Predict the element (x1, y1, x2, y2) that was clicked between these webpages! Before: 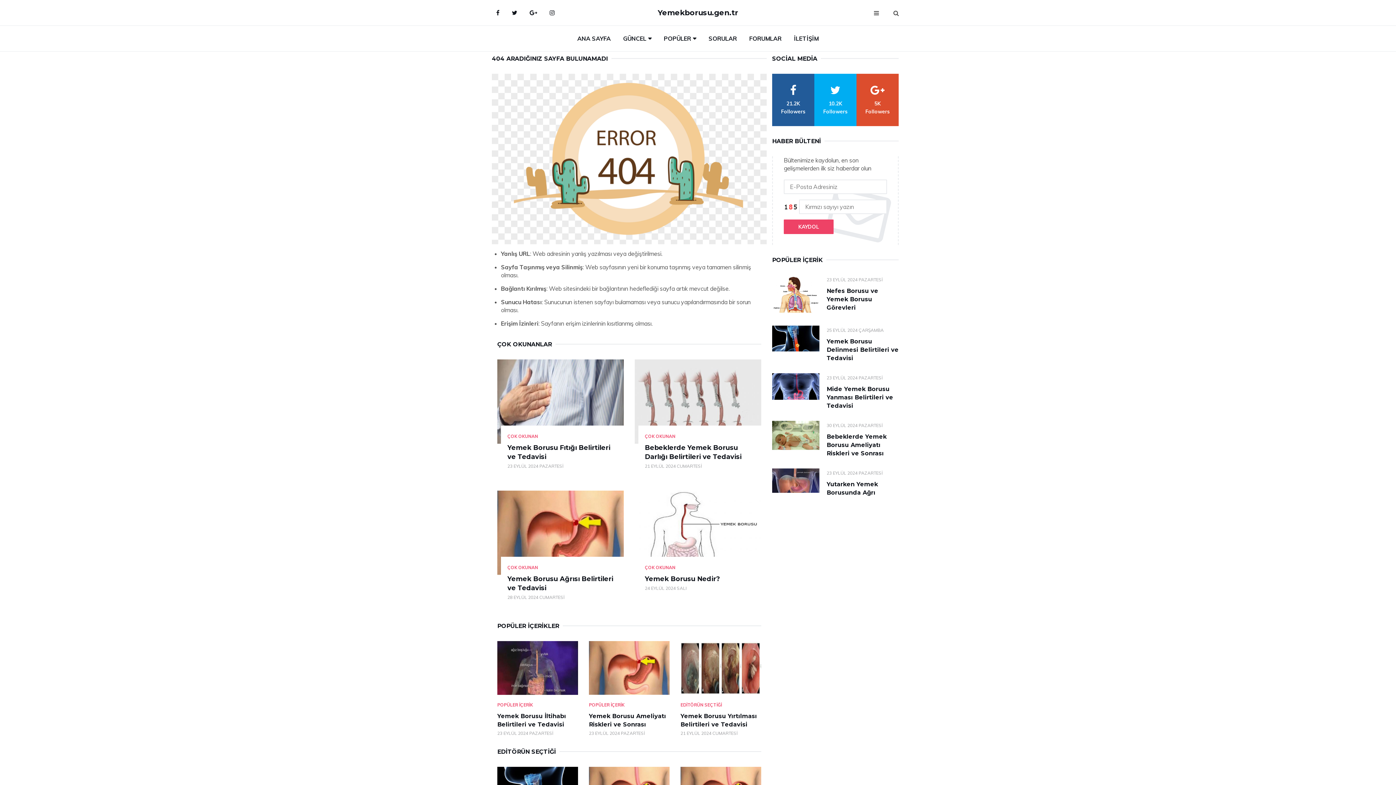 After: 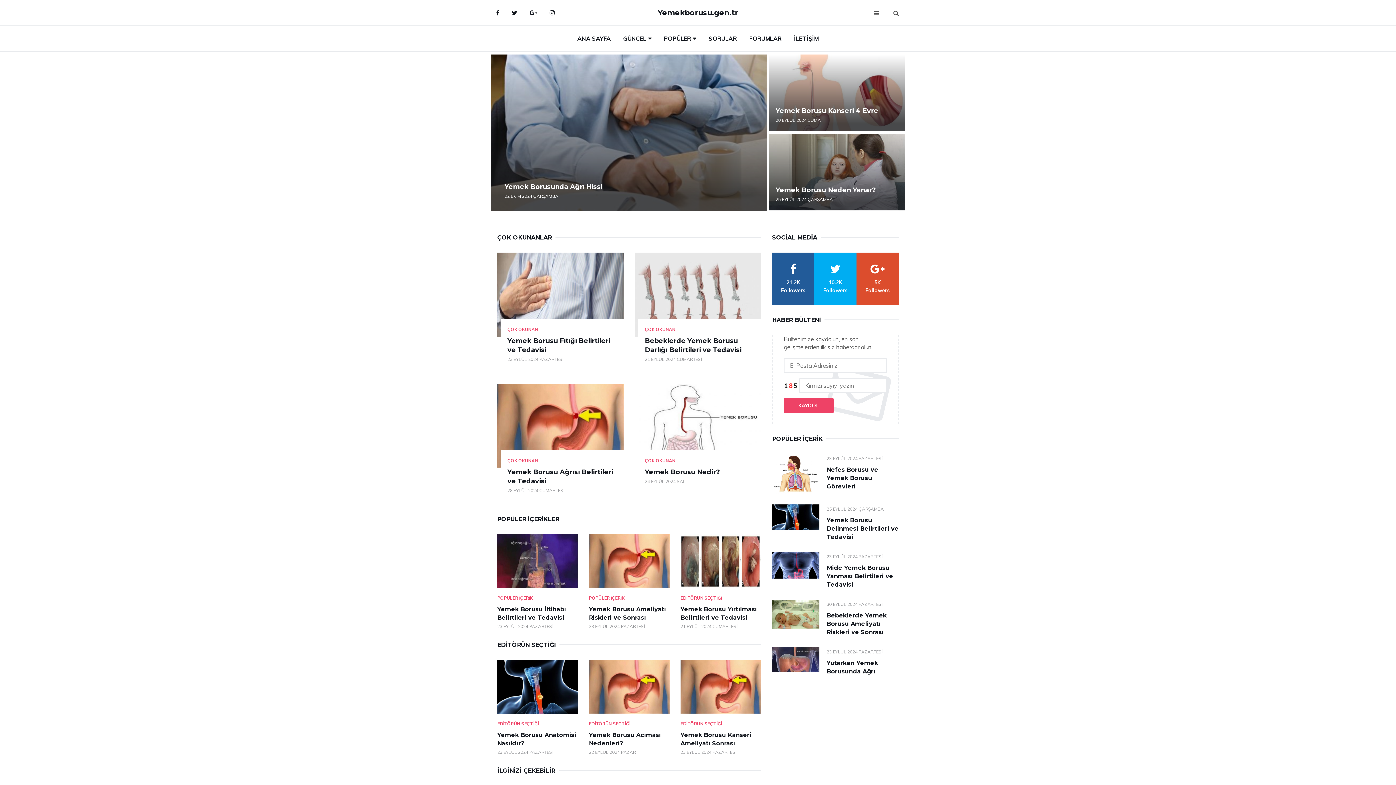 Action: bbox: (572, 25, 616, 51) label: ANA SAYFA